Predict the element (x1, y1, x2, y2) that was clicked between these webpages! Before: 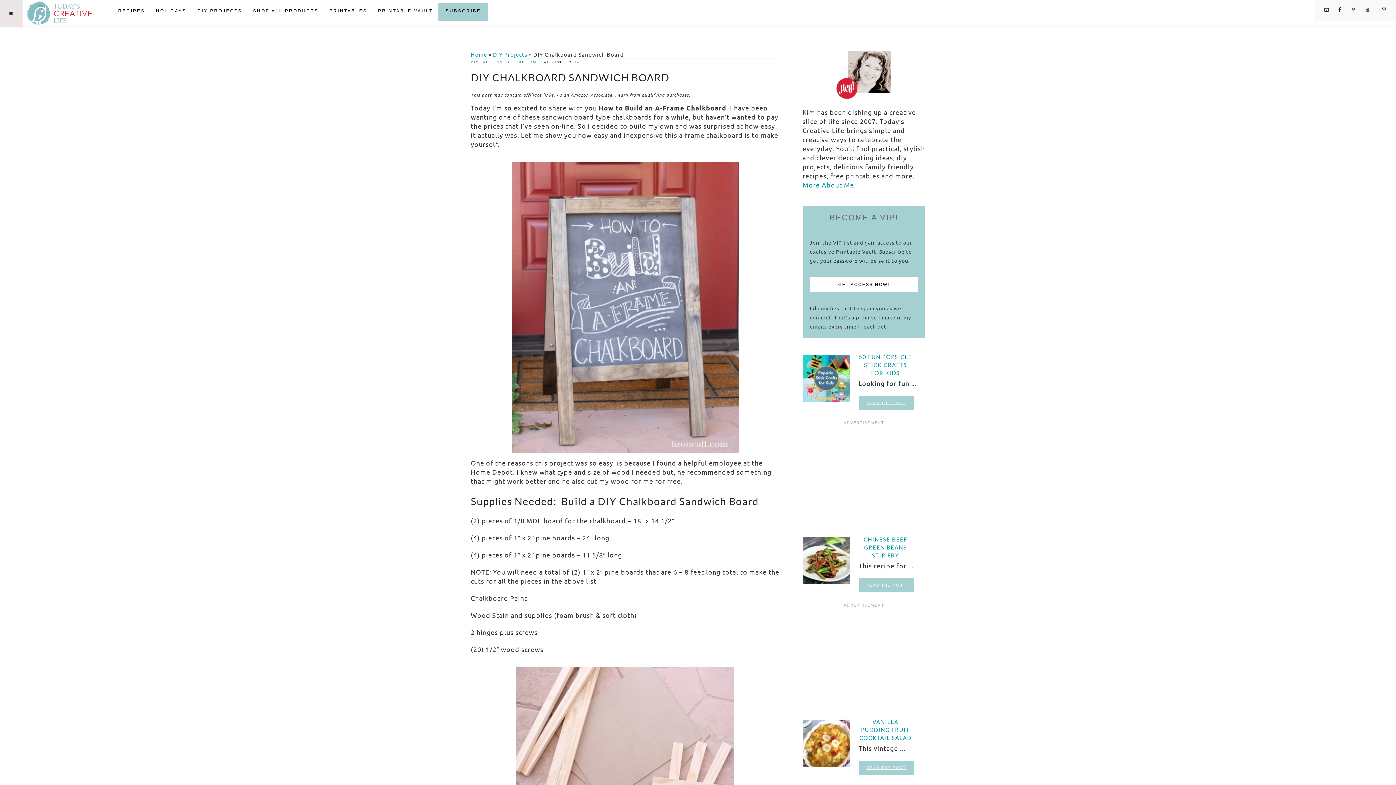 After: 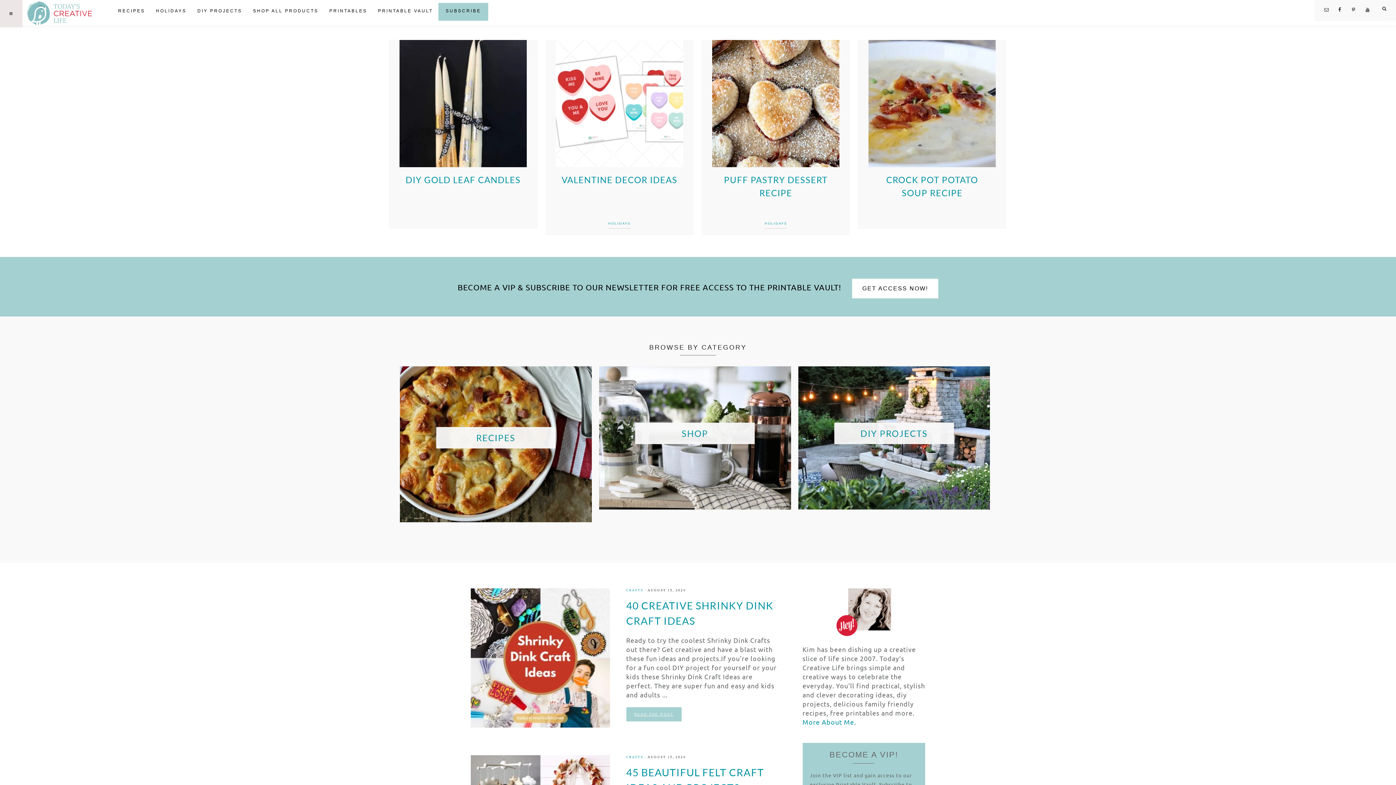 Action: label: TODAY'S CREATIVE LIFE bbox: (27, 1, 109, 25)